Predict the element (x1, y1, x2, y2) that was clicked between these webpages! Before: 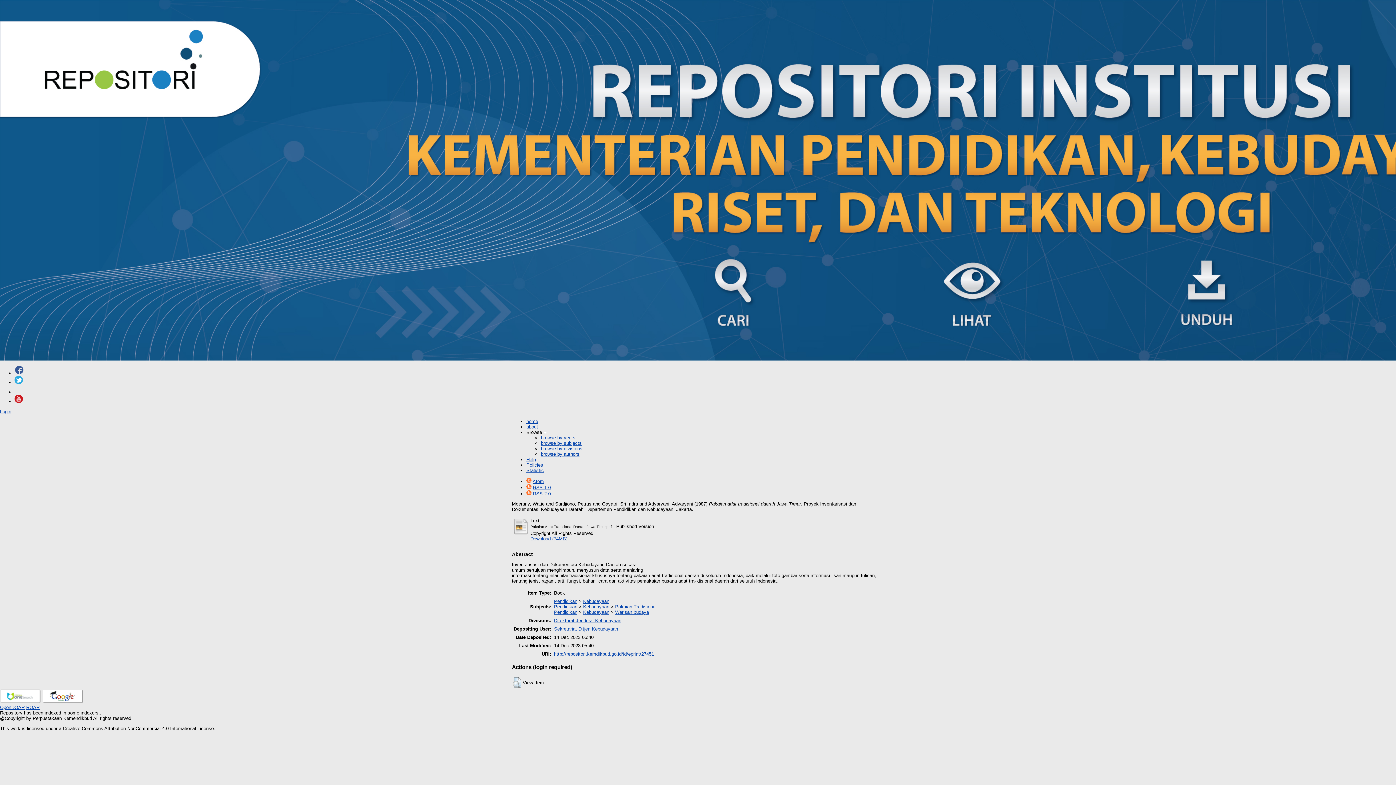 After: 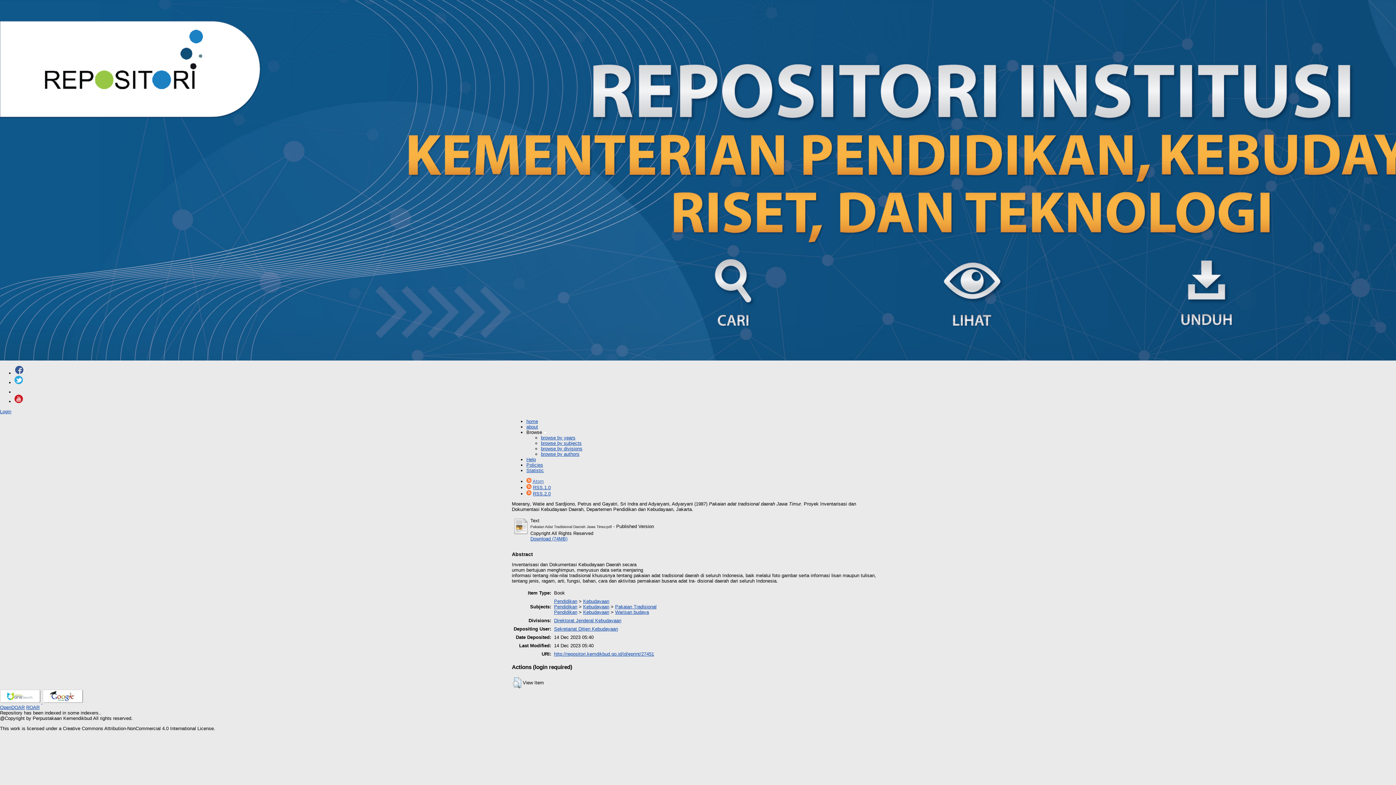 Action: label: Atom bbox: (532, 478, 544, 484)